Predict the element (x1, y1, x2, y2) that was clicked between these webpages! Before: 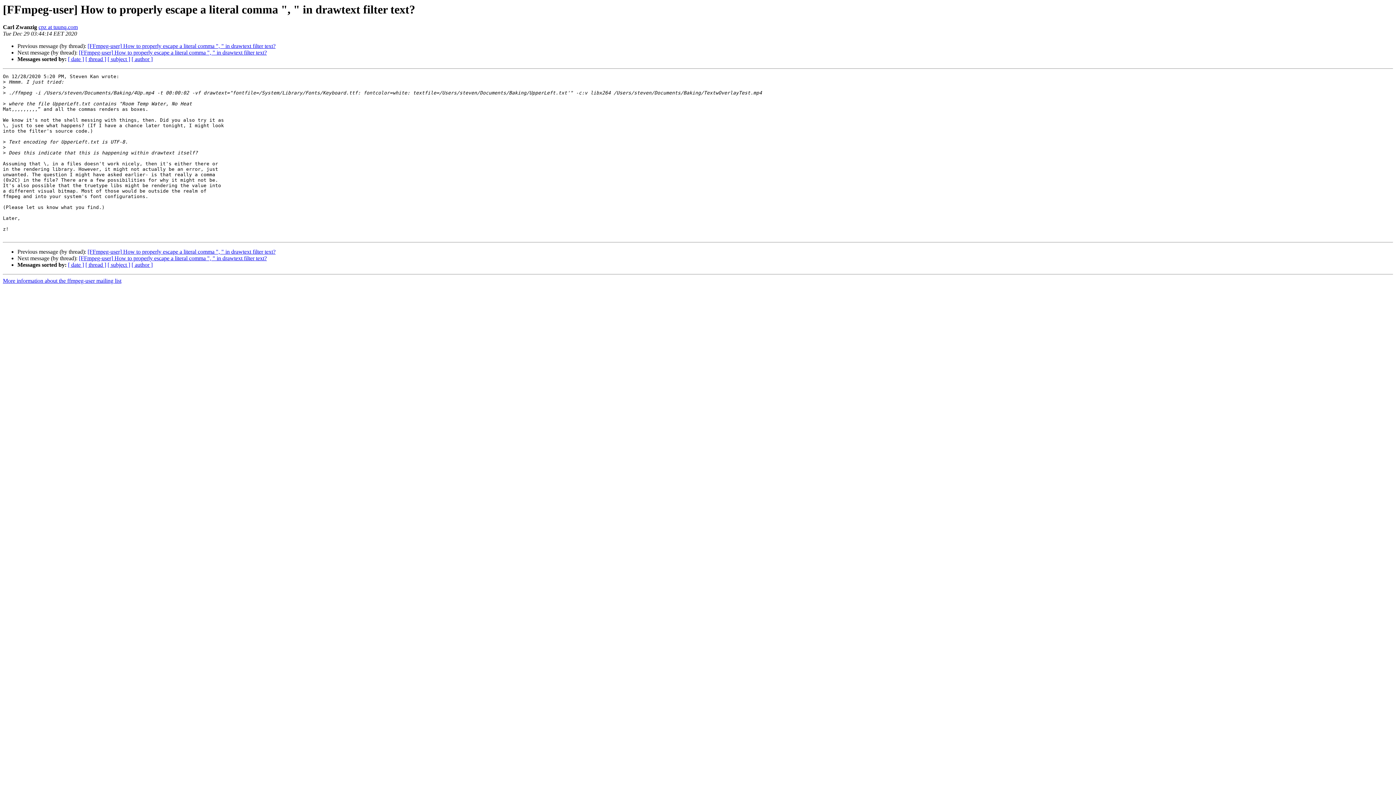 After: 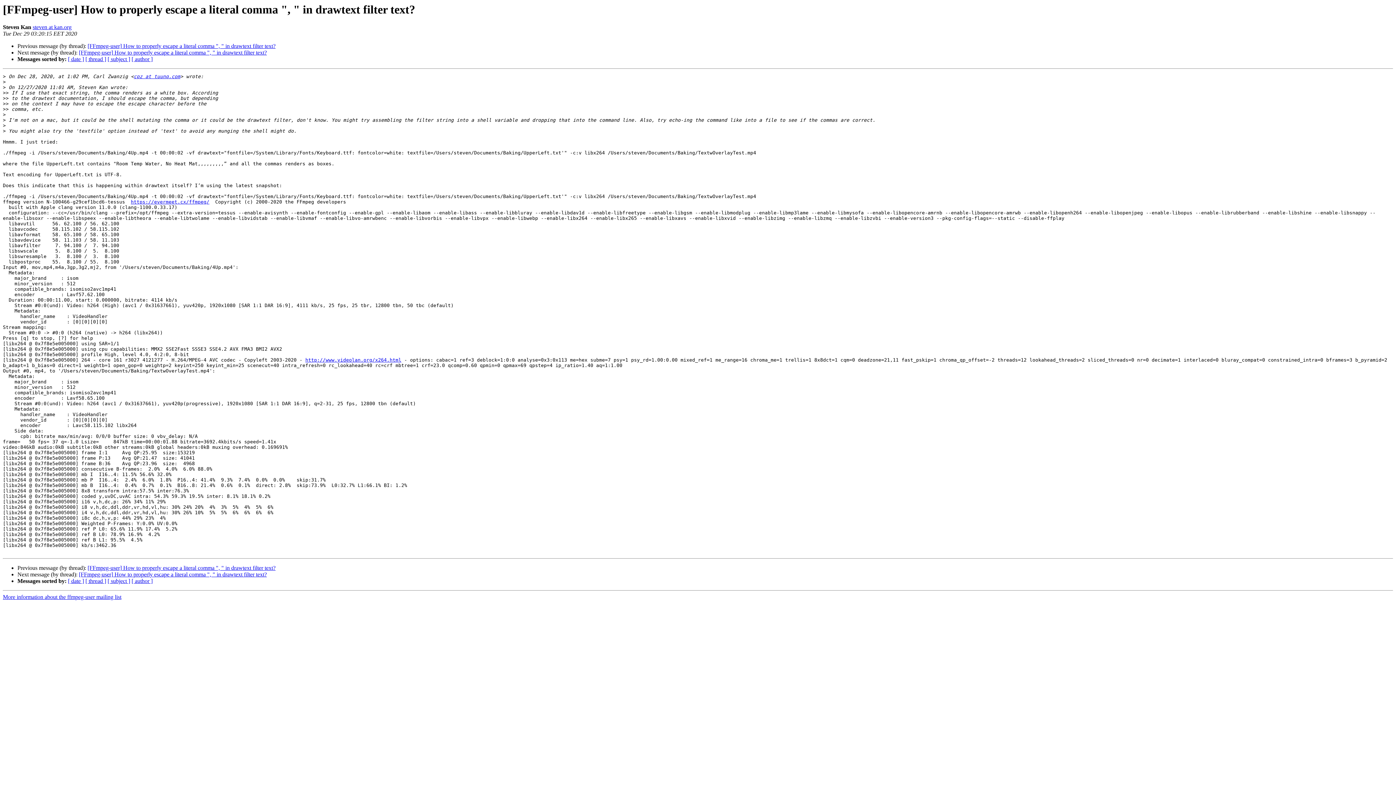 Action: bbox: (87, 43, 275, 49) label: [FFmpeg-user] How to properly escape a literal comma ", " in drawtext filter text?